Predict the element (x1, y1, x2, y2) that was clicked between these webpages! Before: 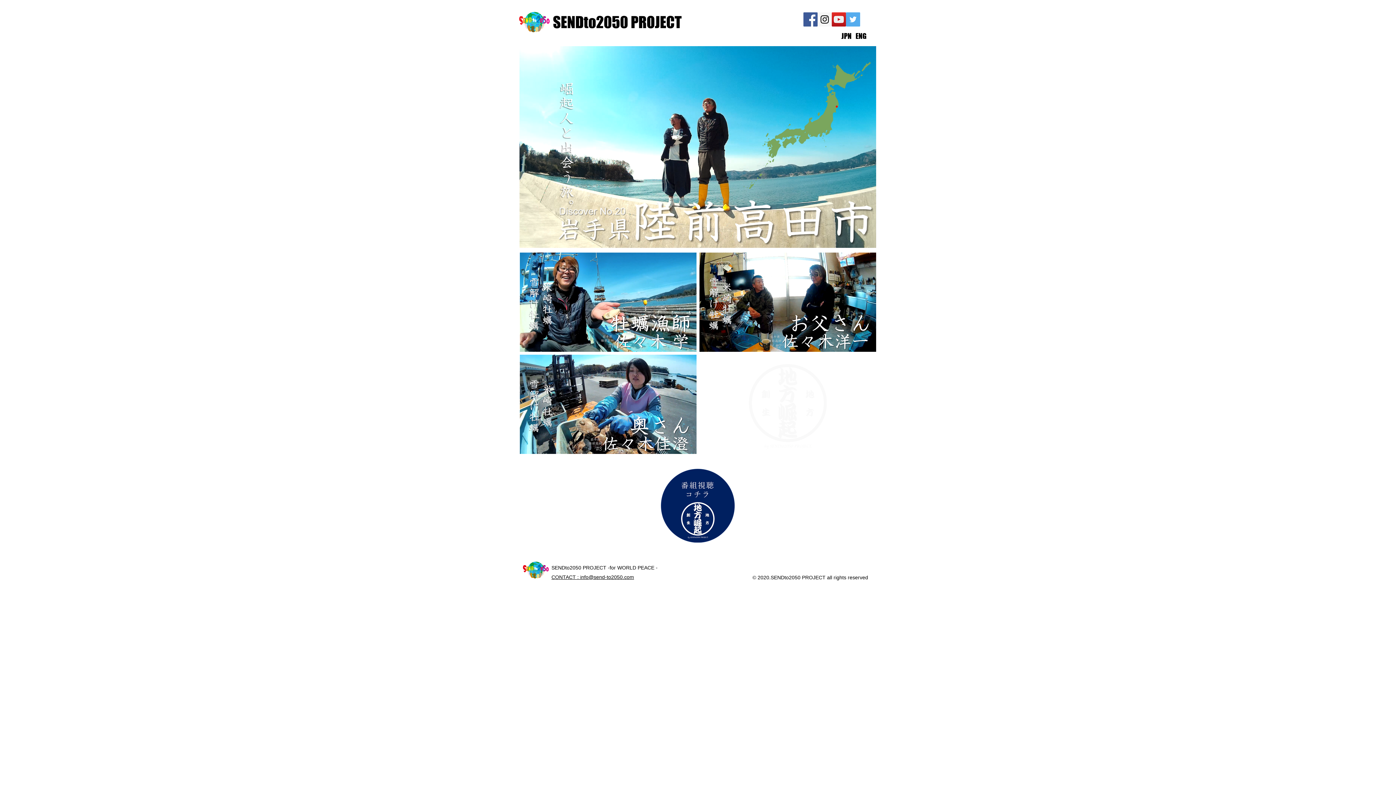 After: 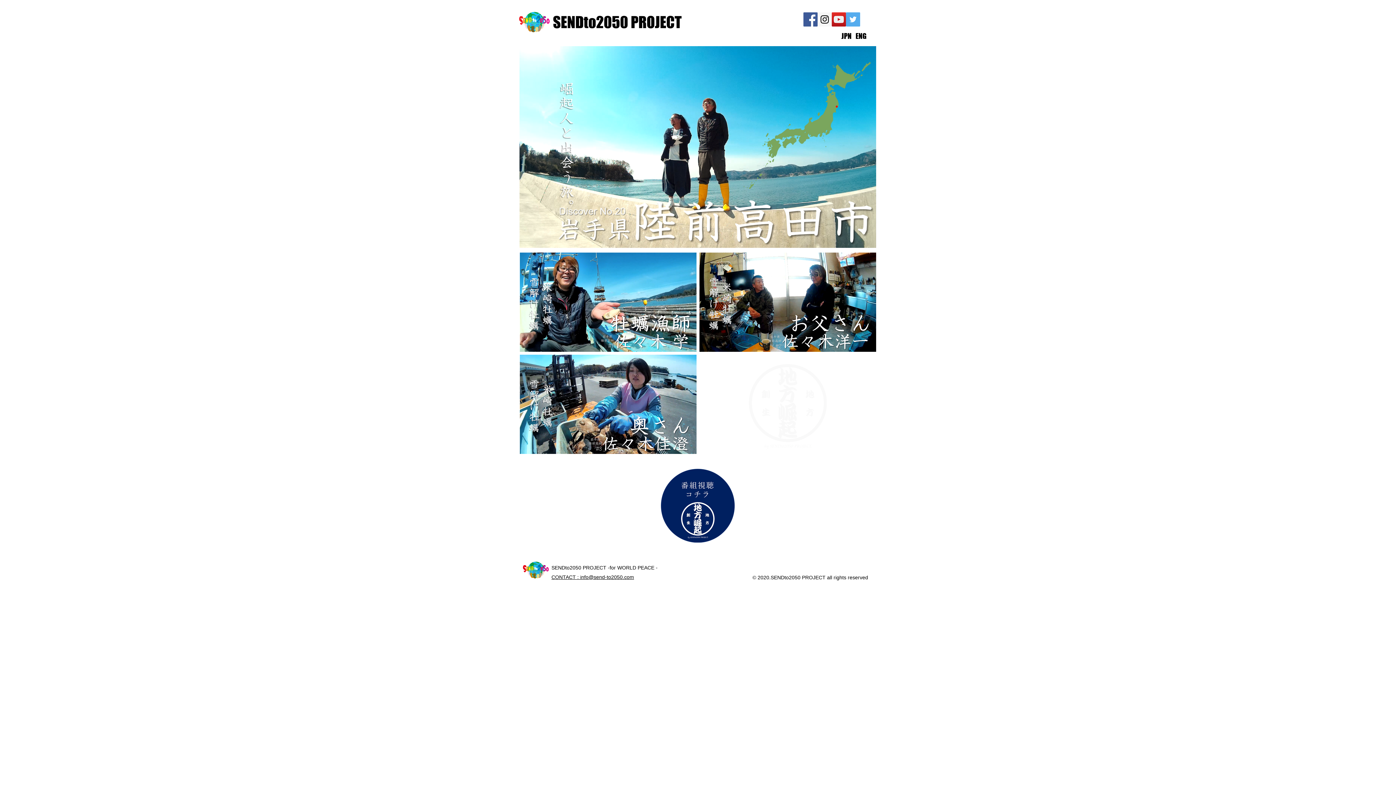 Action: label: Instagram Social Icon bbox: (817, 12, 832, 26)